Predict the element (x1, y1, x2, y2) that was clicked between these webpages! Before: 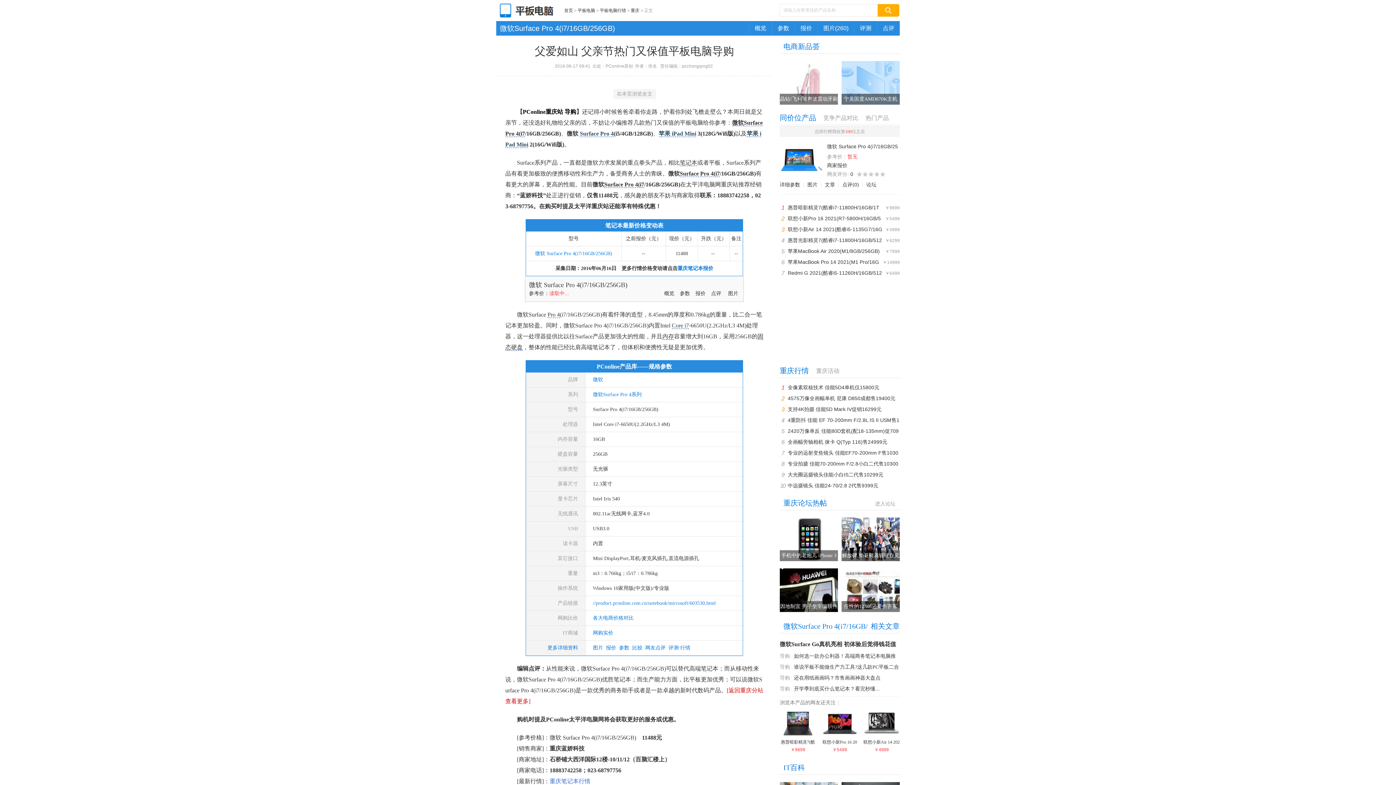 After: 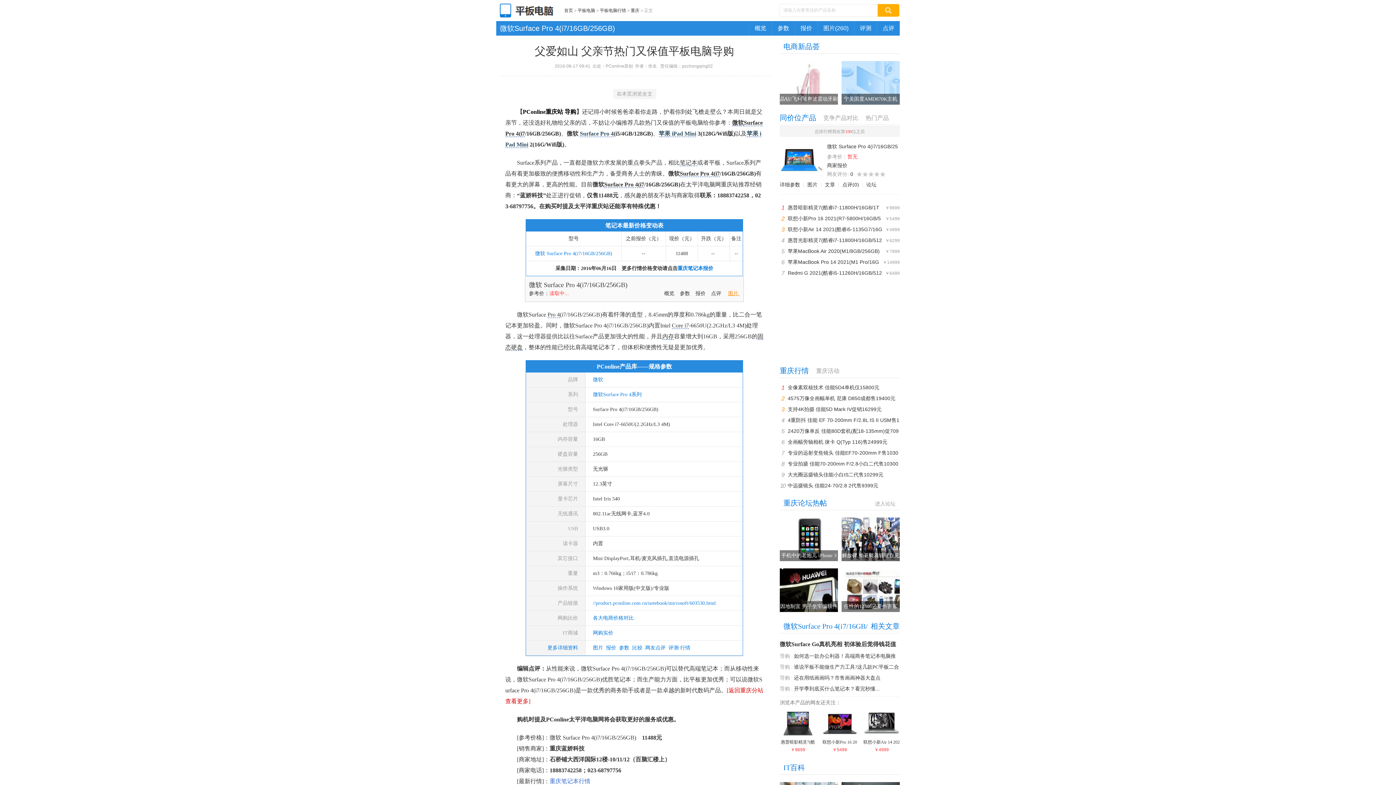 Action: label: 图片  bbox: (728, 290, 740, 297)